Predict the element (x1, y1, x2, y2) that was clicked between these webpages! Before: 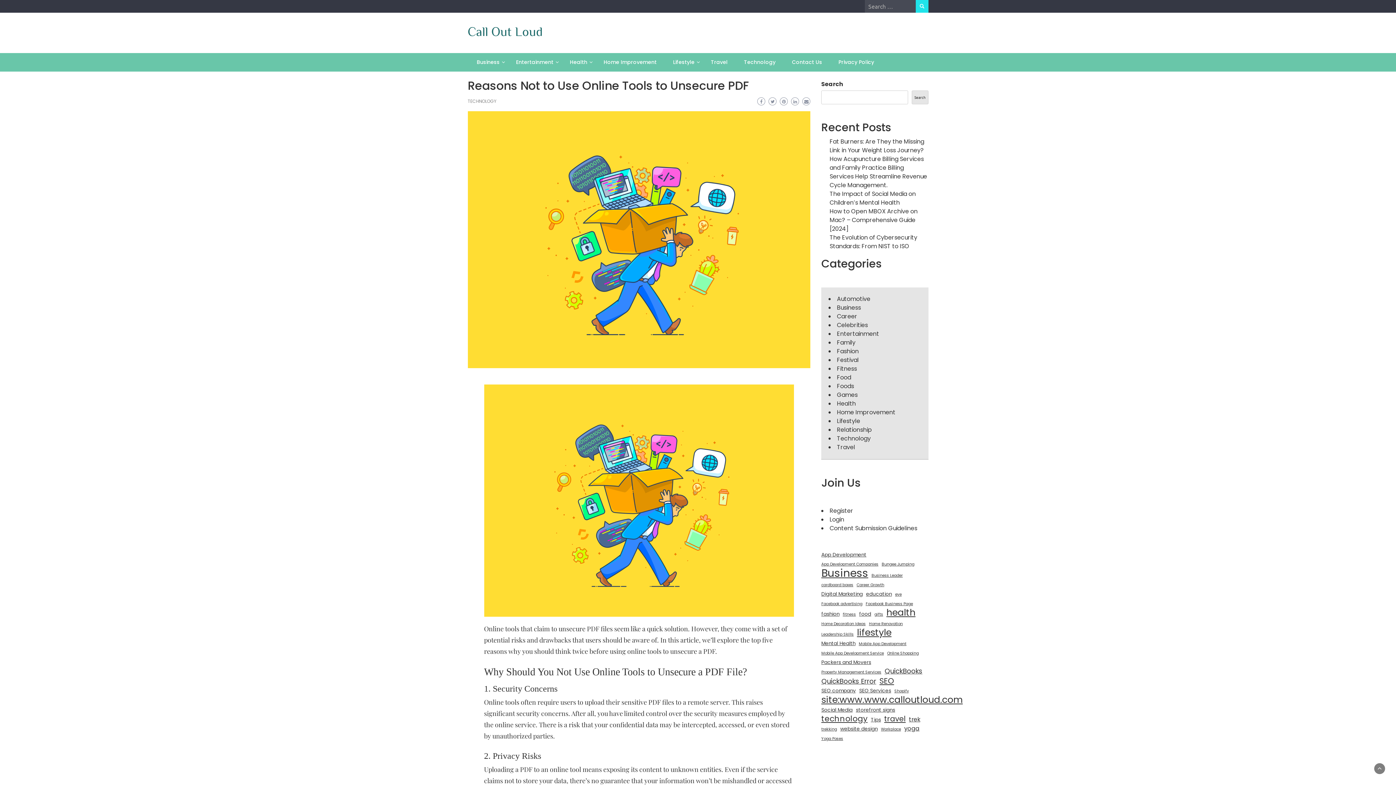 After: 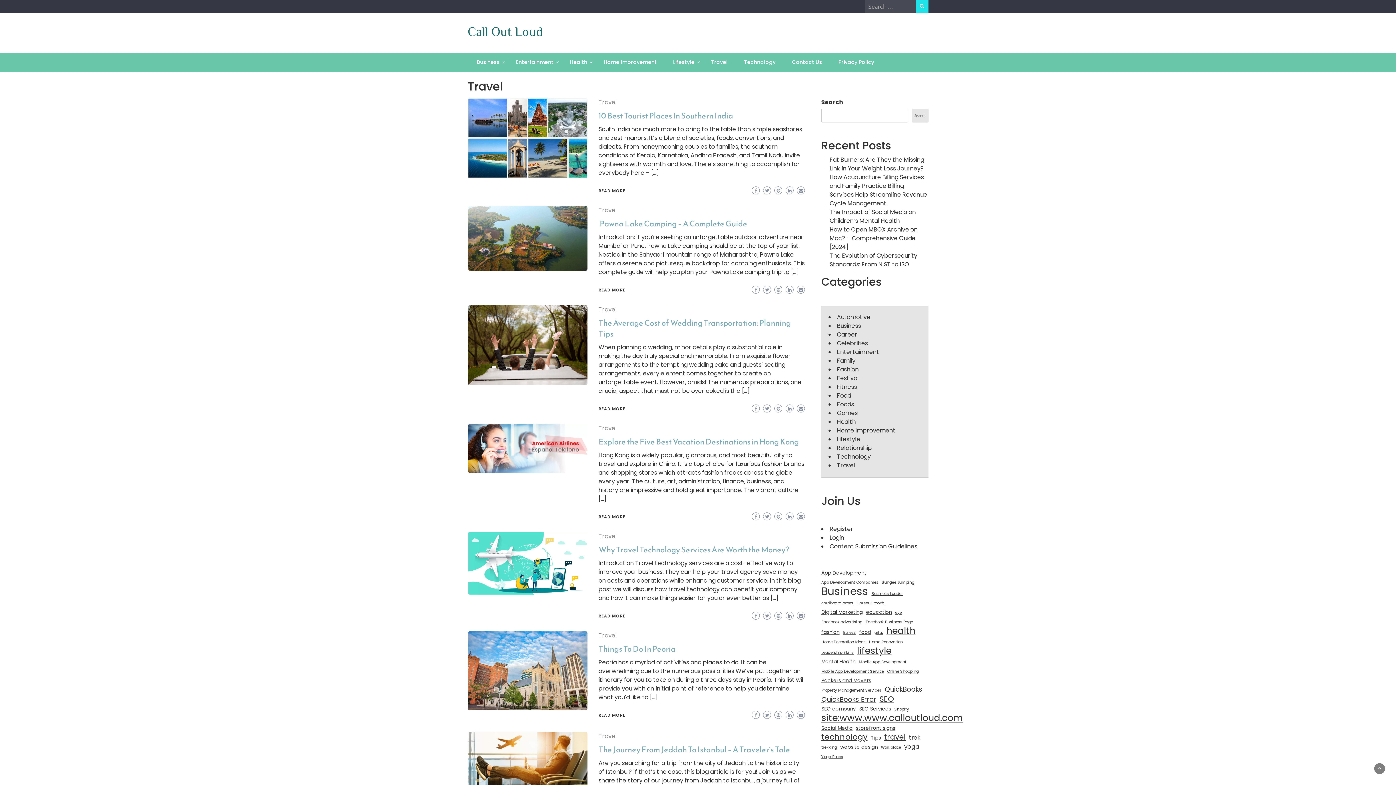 Action: bbox: (837, 443, 855, 451) label: Travel